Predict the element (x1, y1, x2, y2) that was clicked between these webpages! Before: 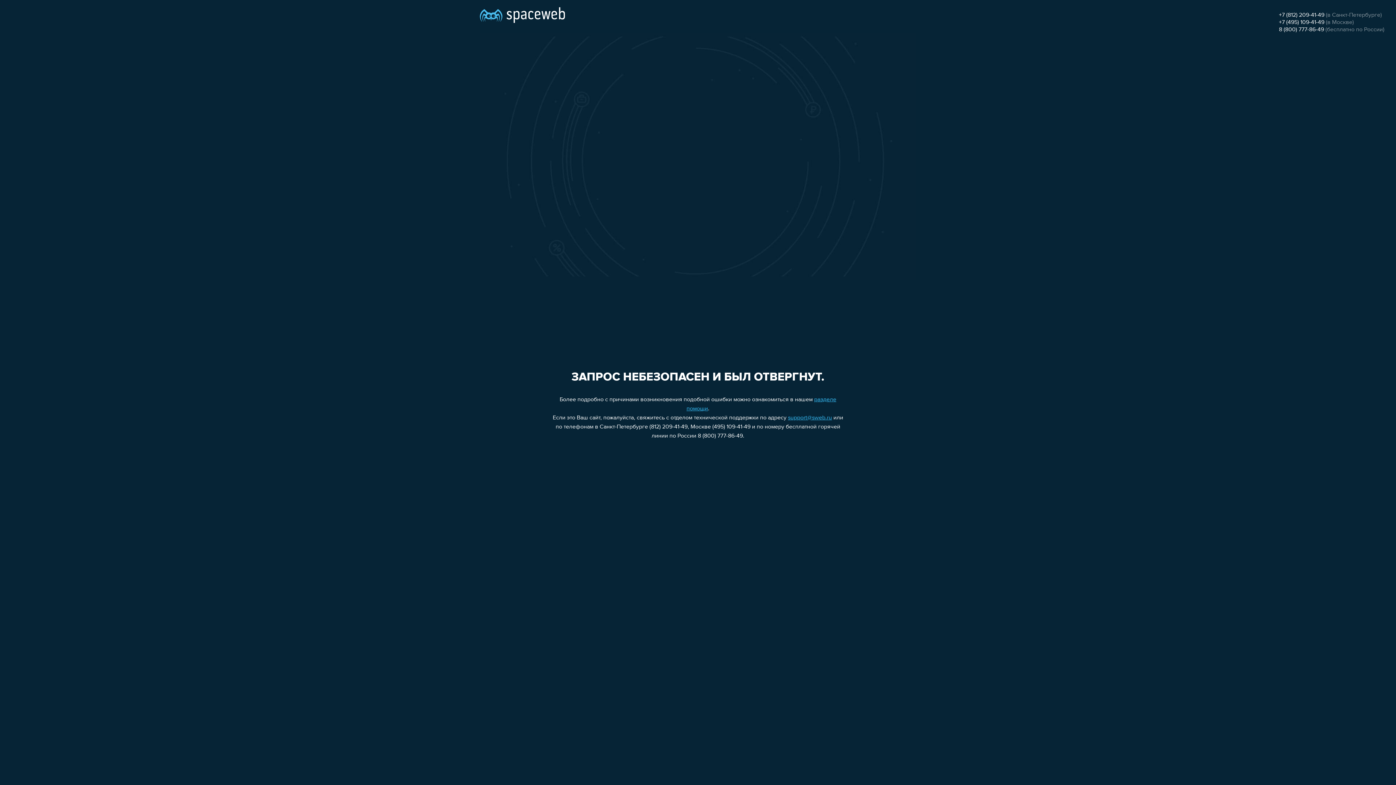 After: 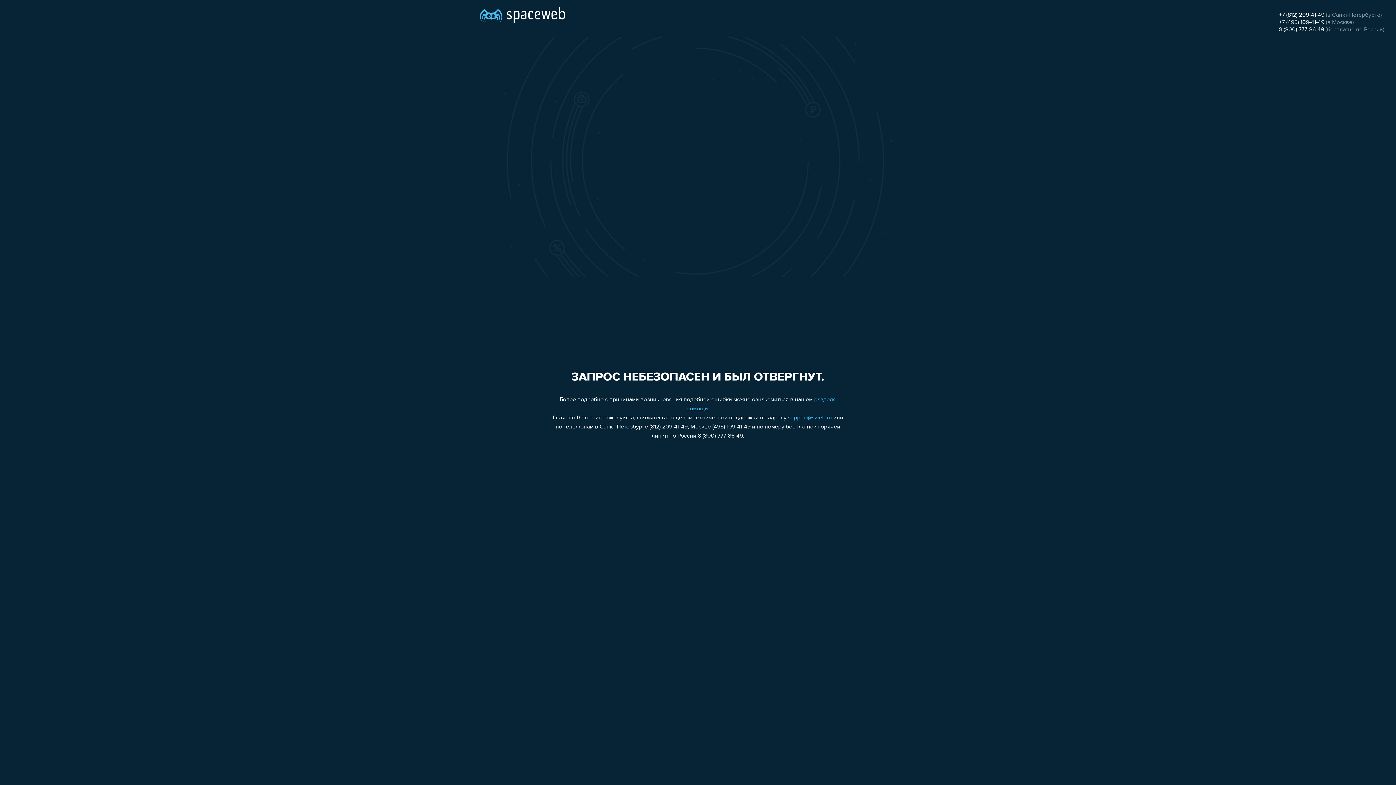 Action: bbox: (1279, 19, 1324, 25) label: +7 (495) 109-41-49